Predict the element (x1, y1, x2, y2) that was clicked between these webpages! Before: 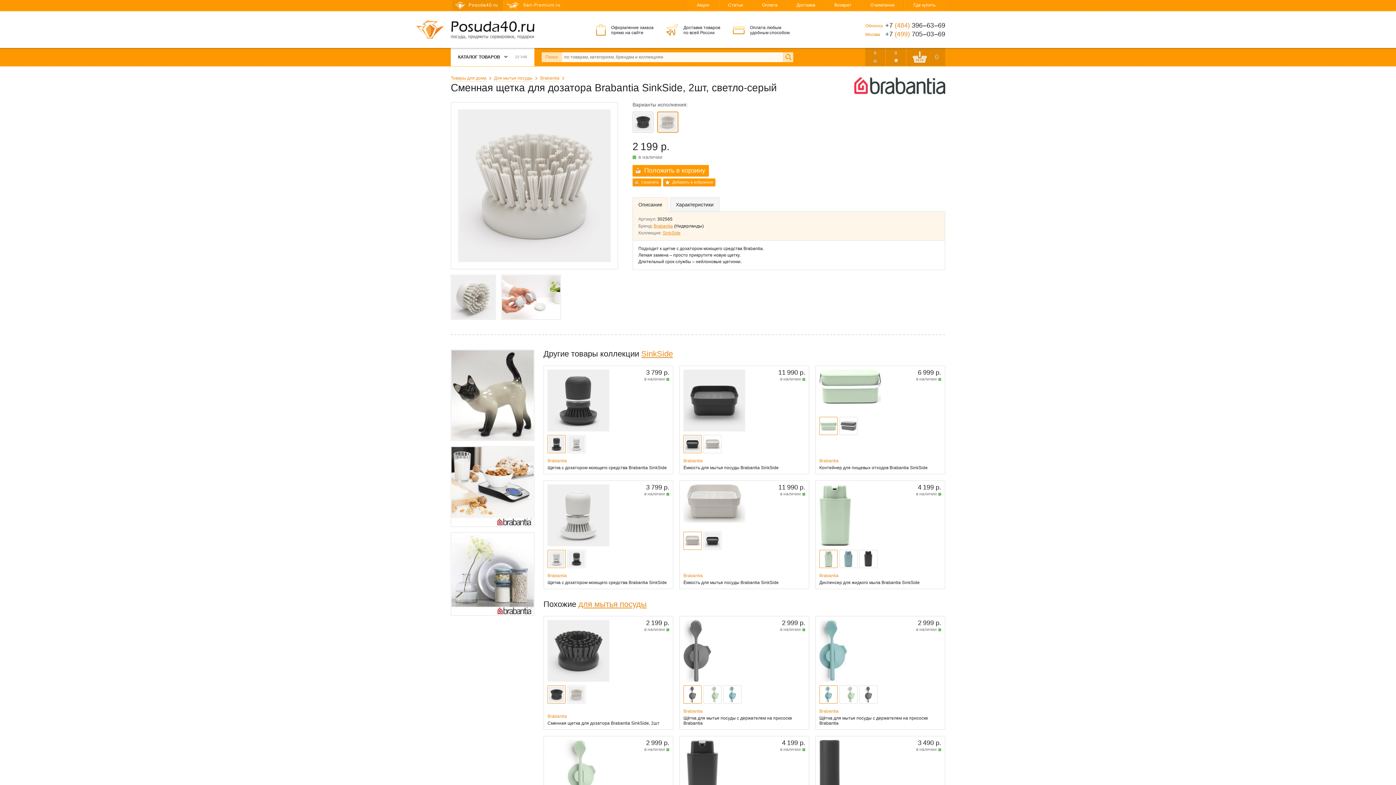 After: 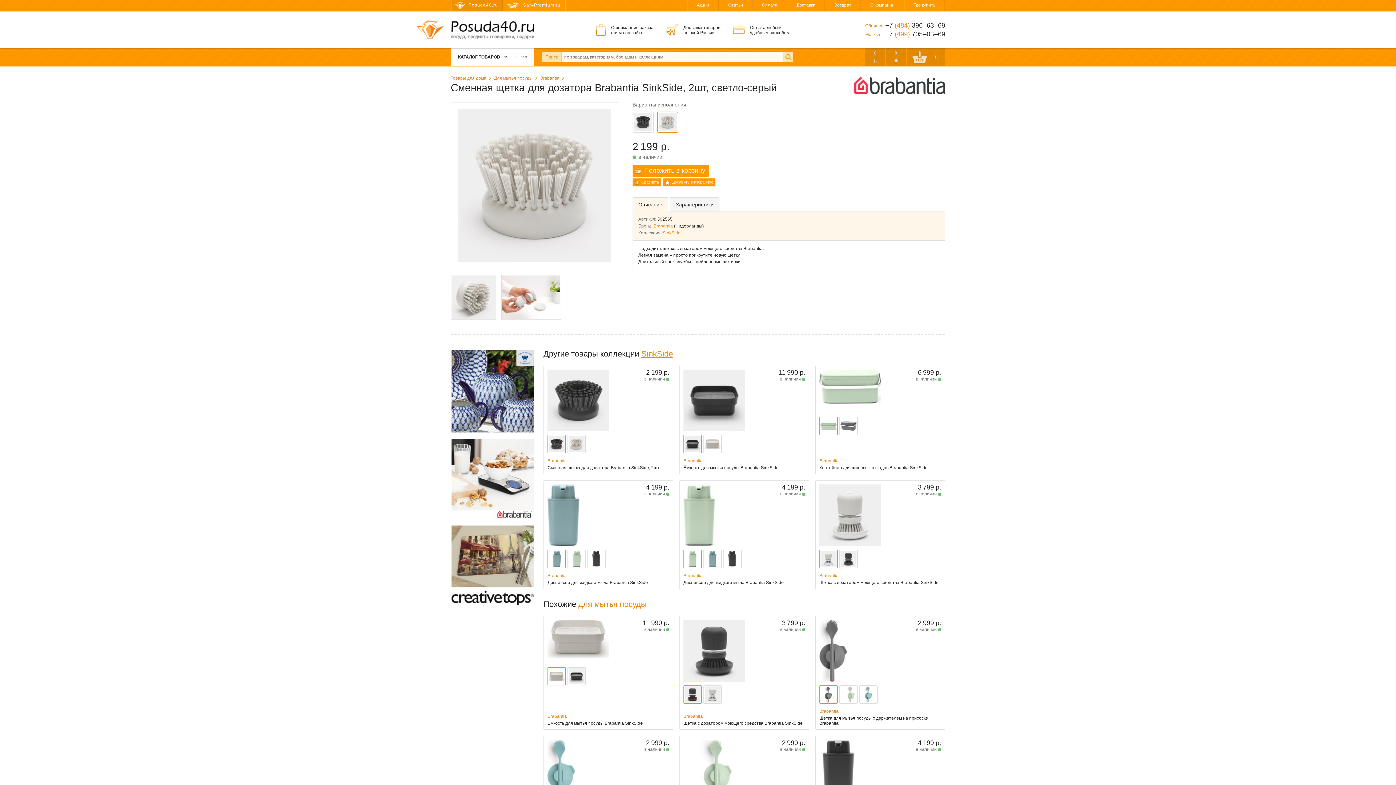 Action: bbox: (657, 111, 678, 132) label: Сменная щетка для дозатора Brabantia SinkSide, 2шт, светло-серый / 302565